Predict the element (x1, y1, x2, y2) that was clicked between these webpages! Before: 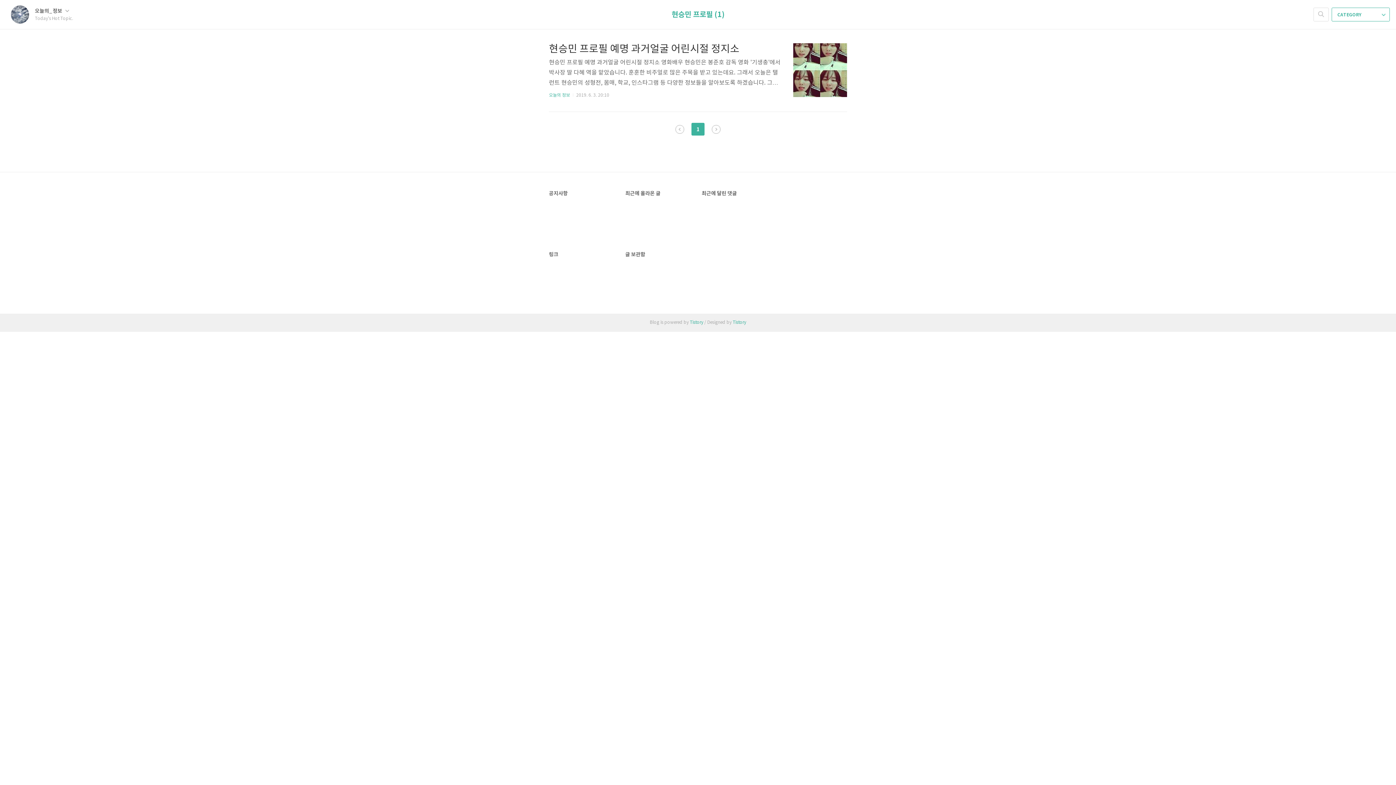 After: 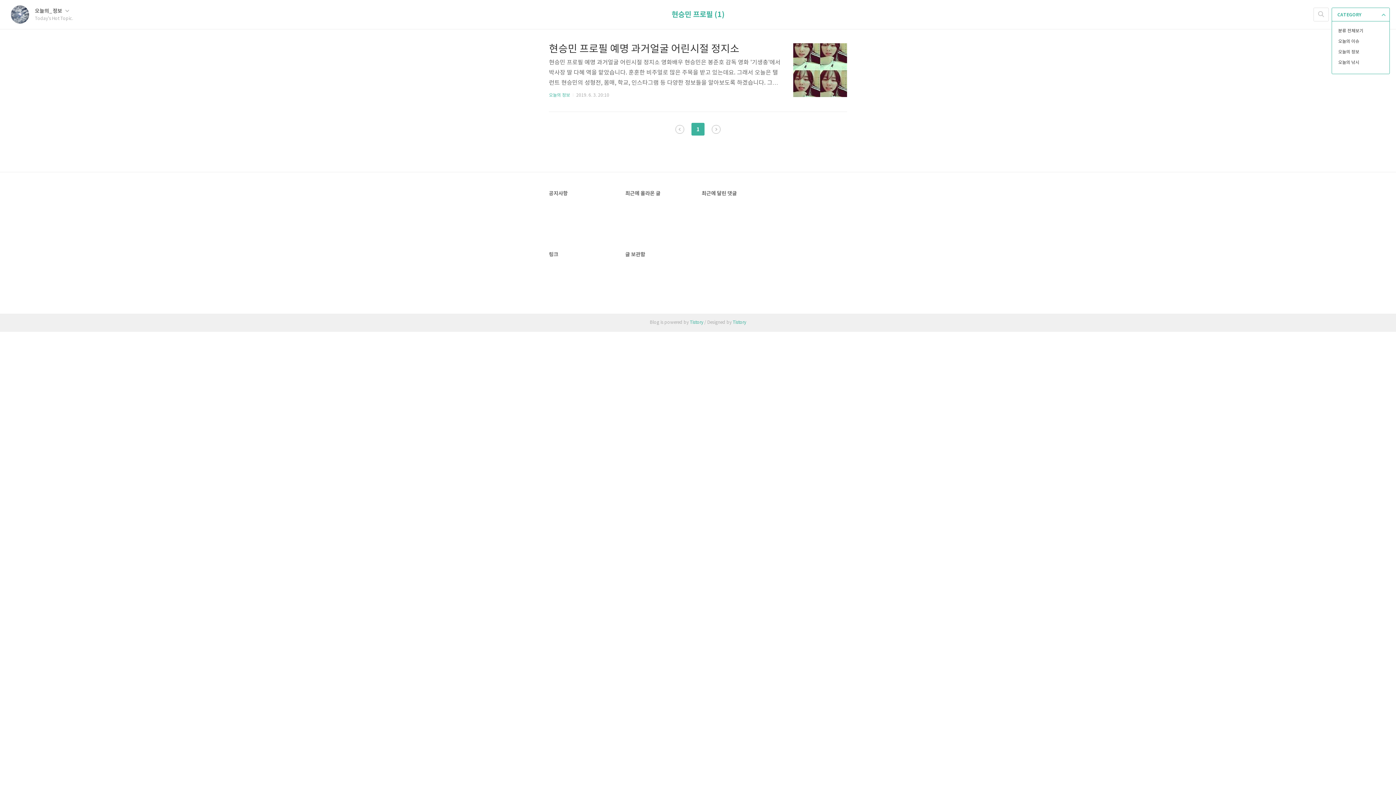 Action: label: CATEGORY  bbox: (1332, 7, 1390, 21)